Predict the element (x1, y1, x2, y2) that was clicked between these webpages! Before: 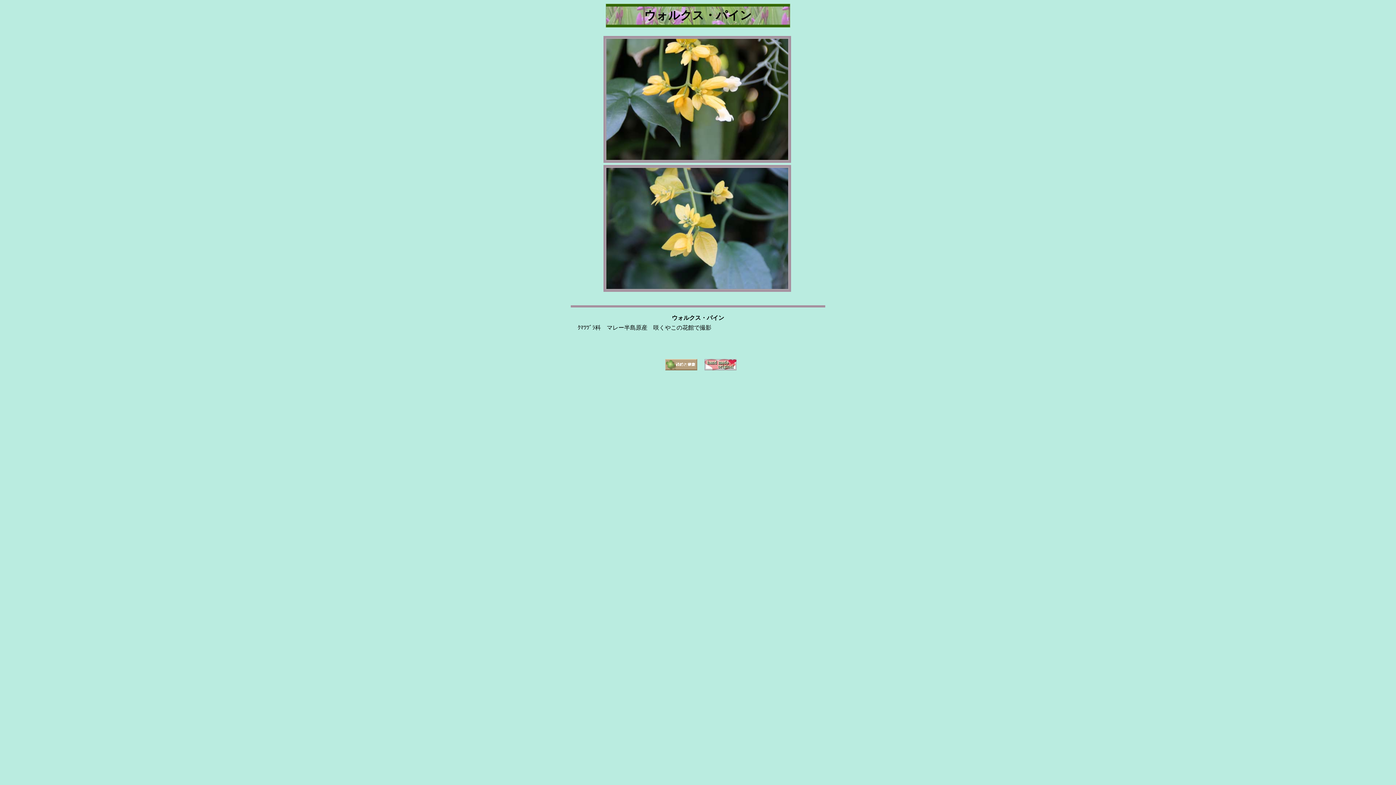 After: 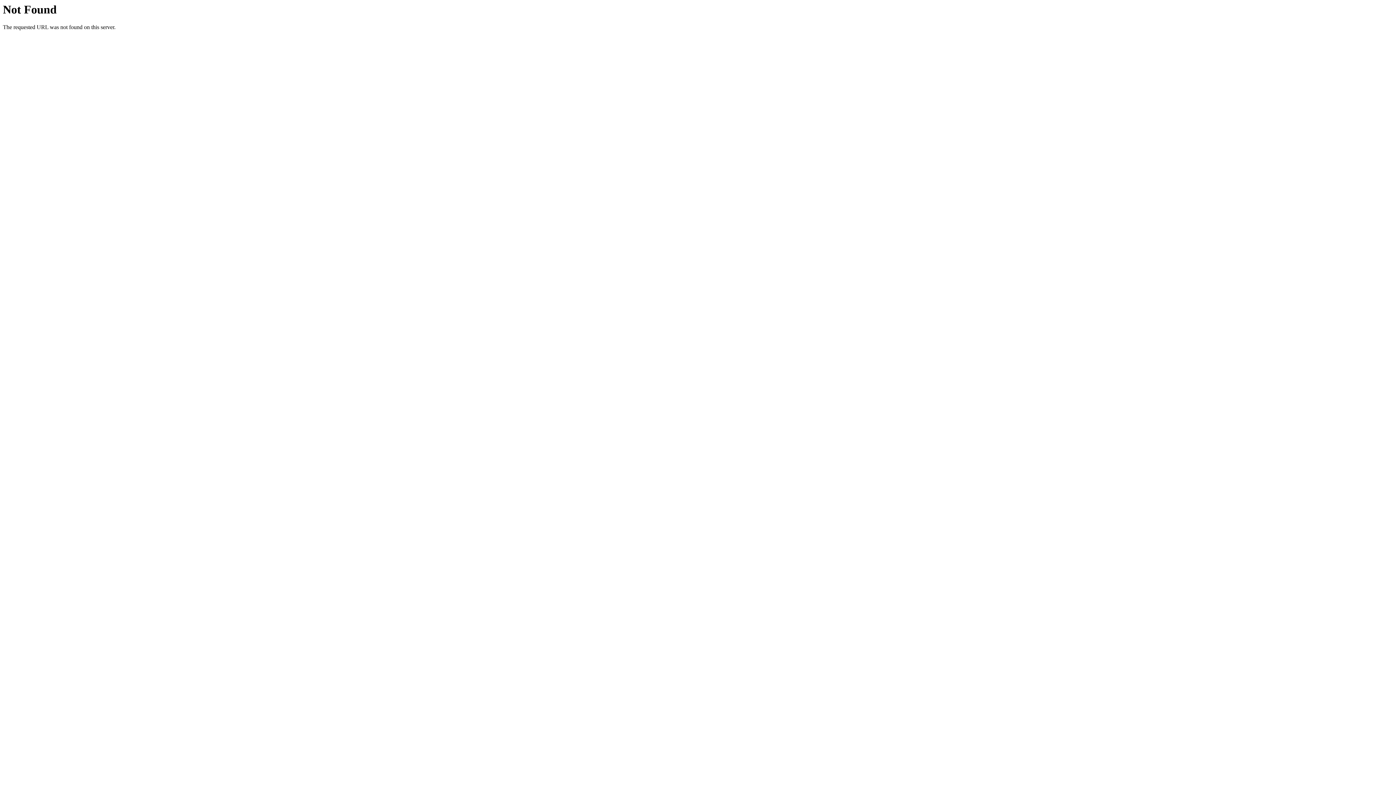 Action: bbox: (704, 365, 736, 371)